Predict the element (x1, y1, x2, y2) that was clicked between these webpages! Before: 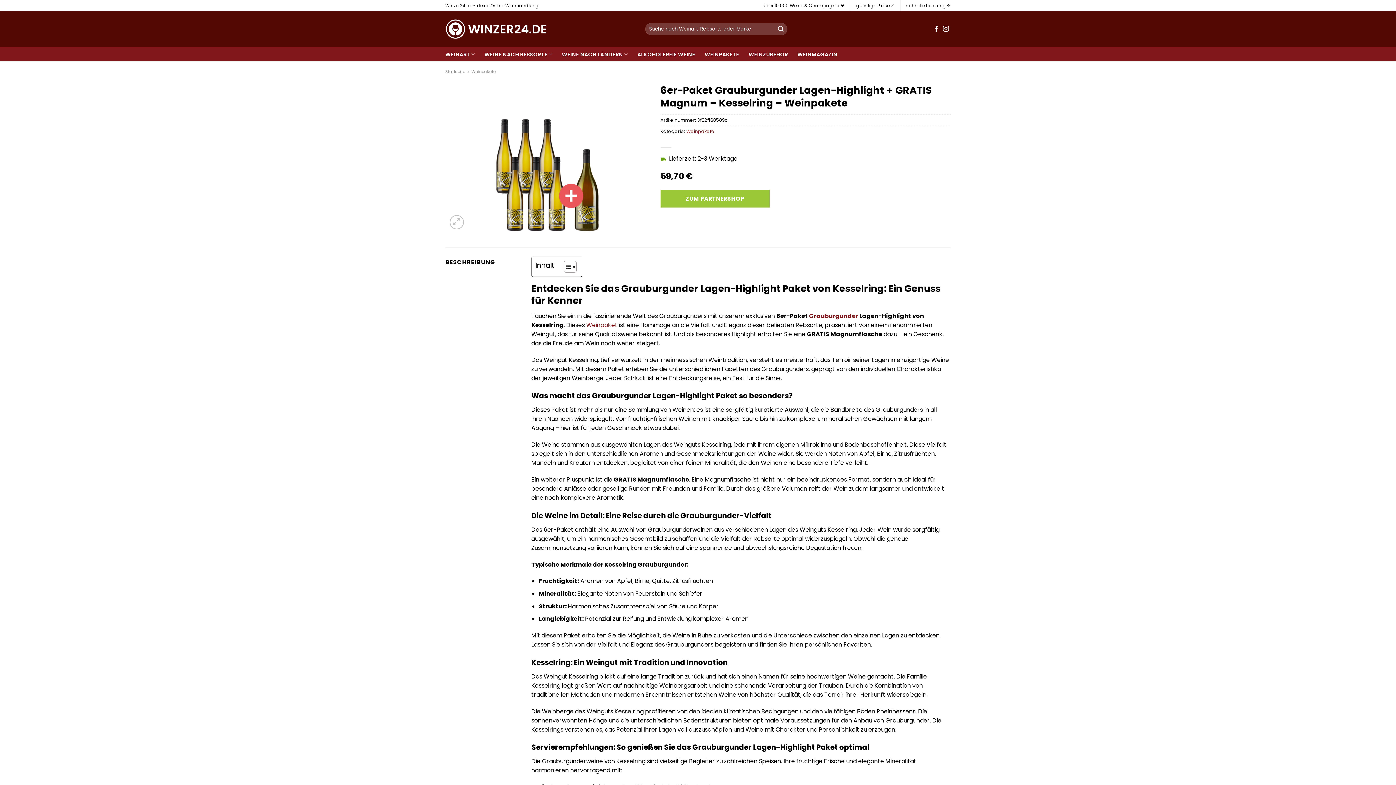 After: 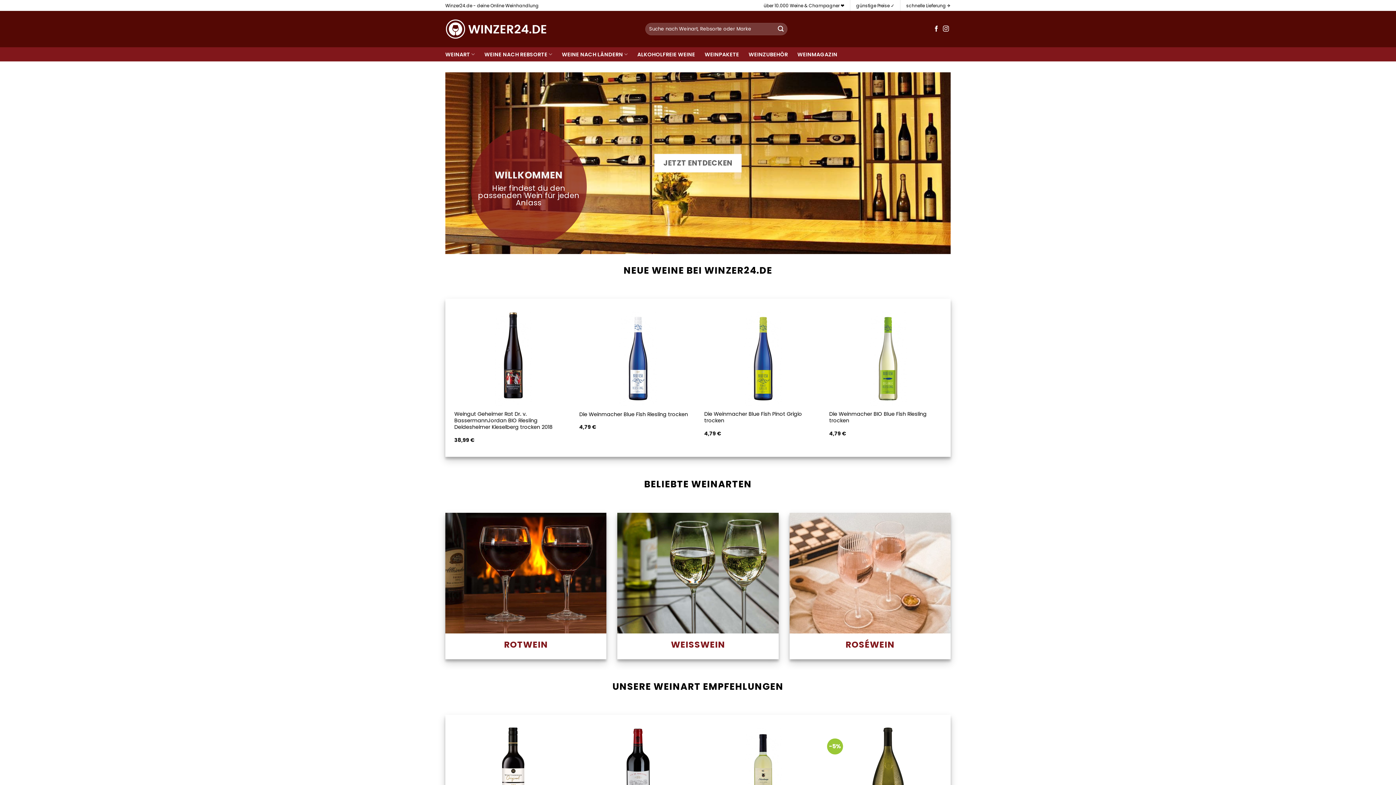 Action: label: Startseite bbox: (445, 68, 465, 74)